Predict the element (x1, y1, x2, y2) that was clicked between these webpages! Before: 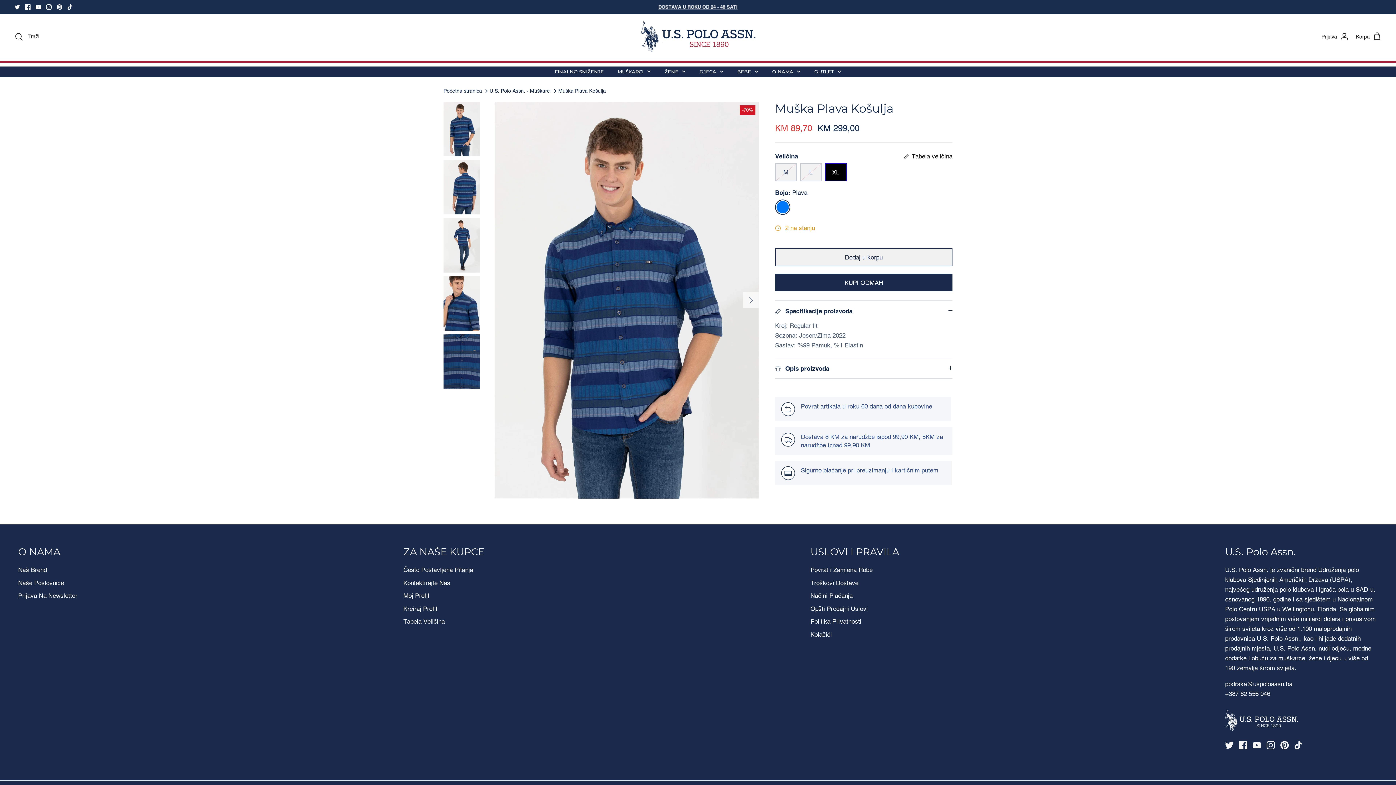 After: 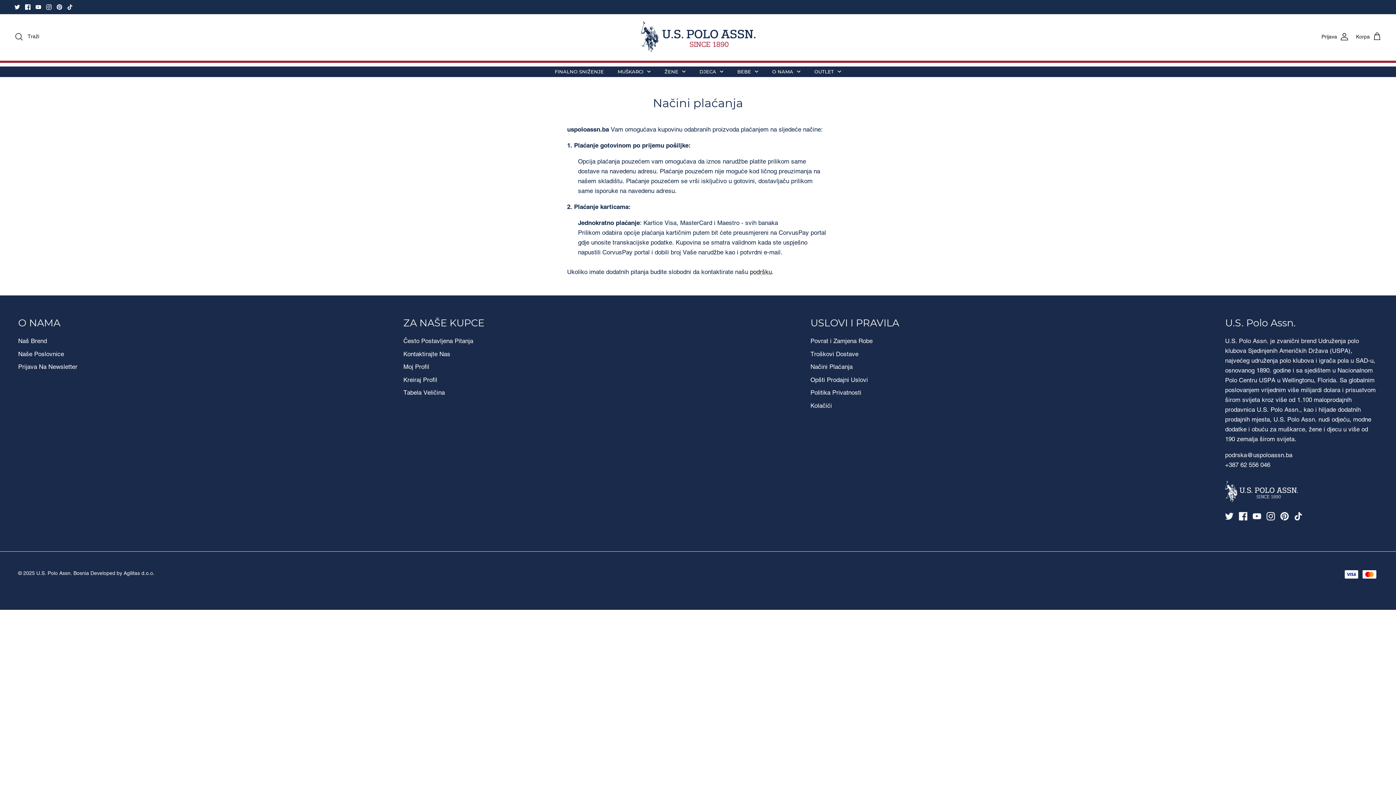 Action: label: Načini Plaćanja bbox: (810, 592, 852, 599)